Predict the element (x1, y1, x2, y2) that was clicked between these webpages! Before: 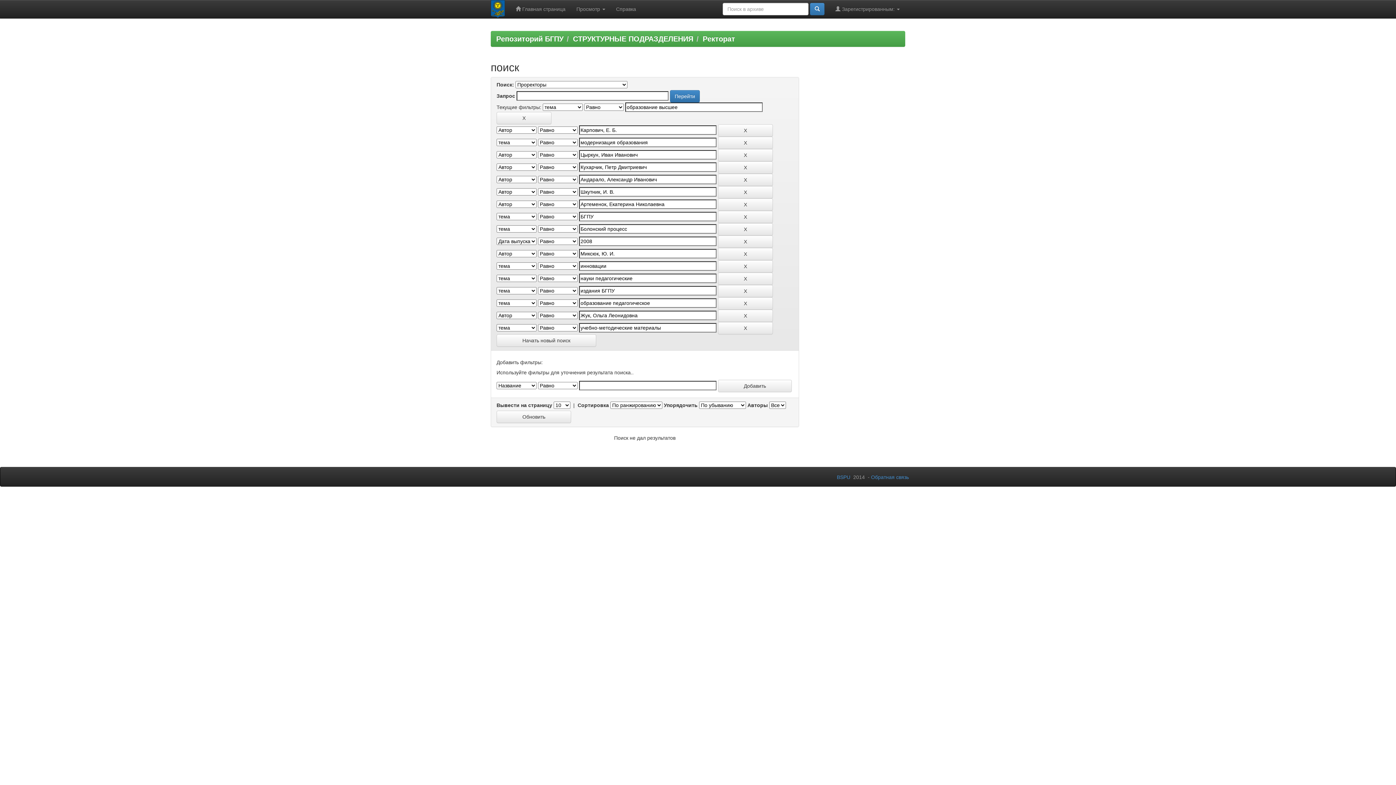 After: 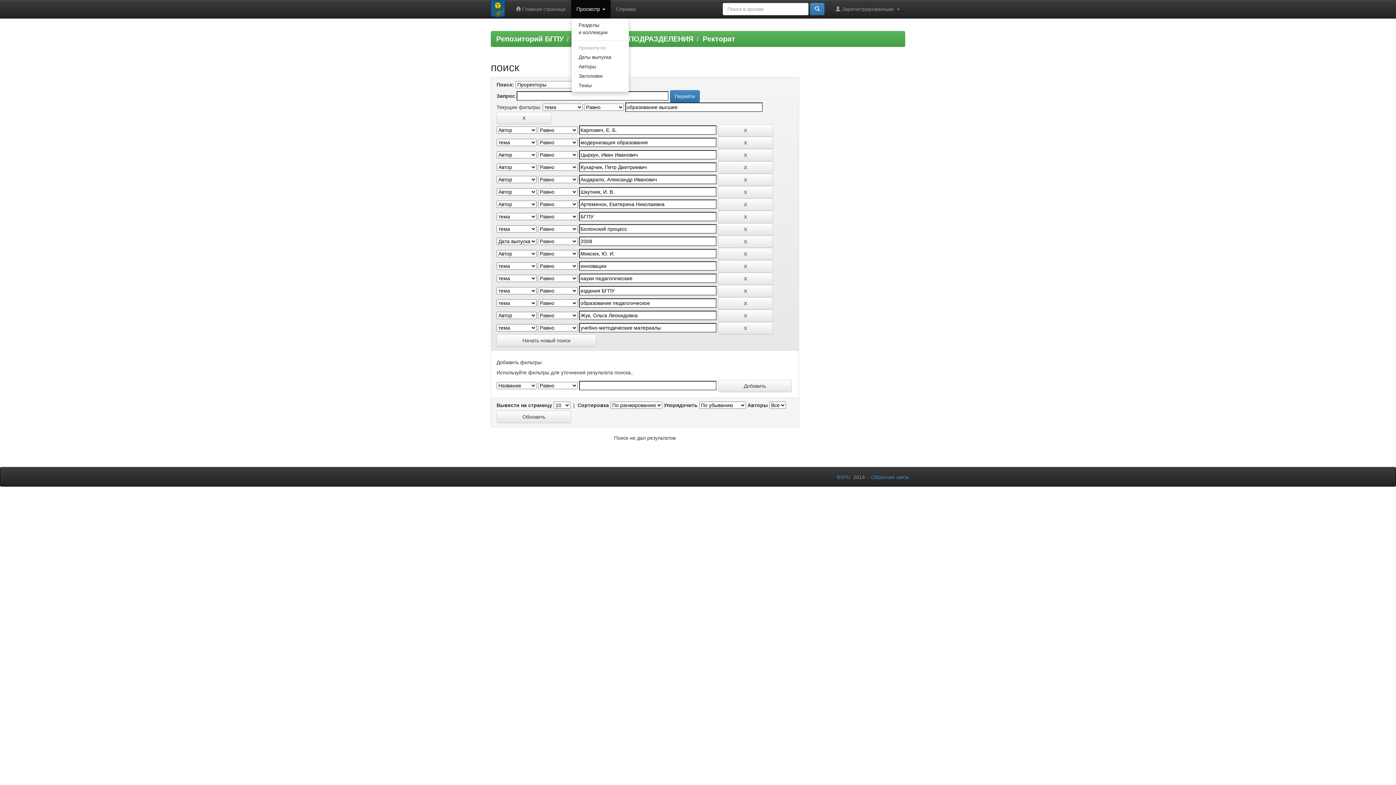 Action: label: Просмотр  bbox: (571, 0, 610, 18)